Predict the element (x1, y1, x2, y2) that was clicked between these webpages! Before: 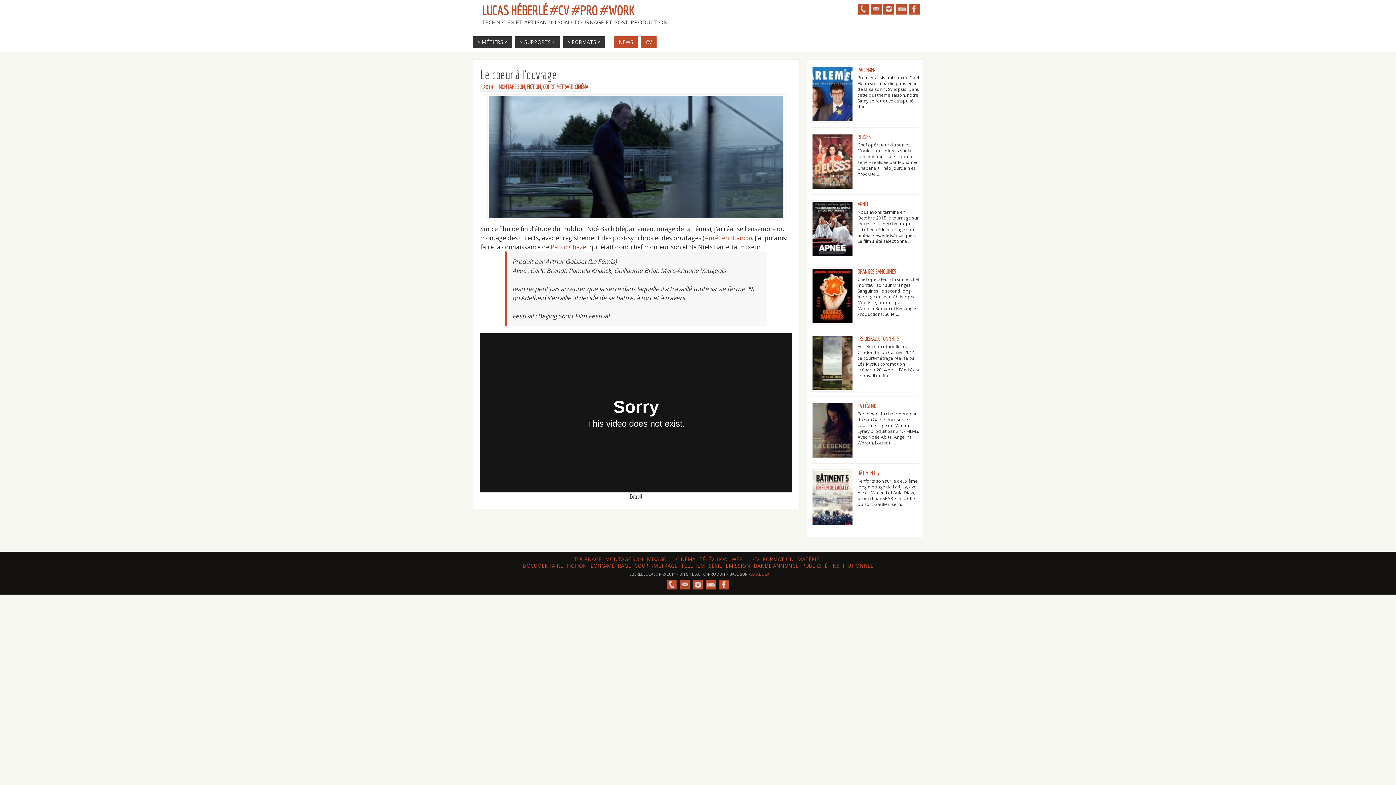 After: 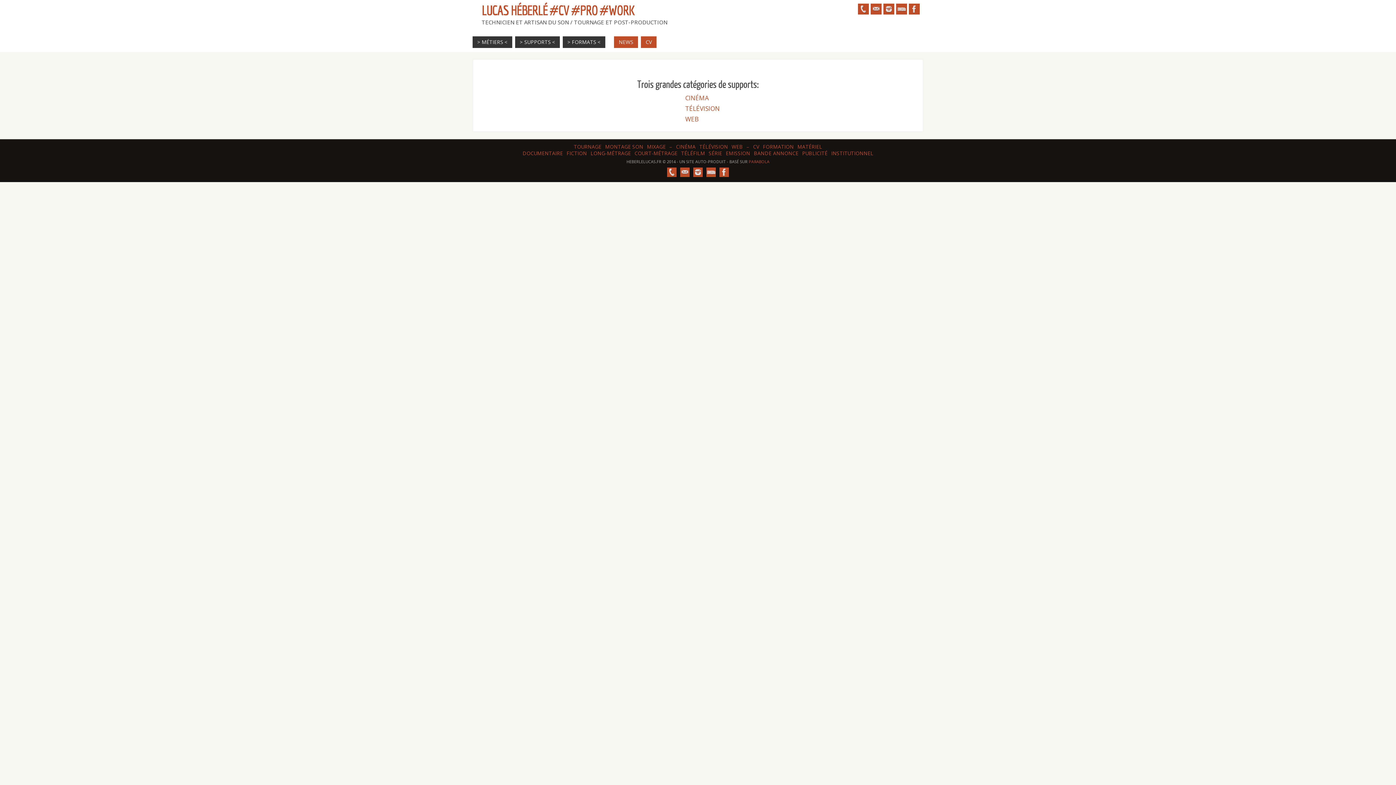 Action: bbox: (515, 36, 560, 48) label: > SUPPORTS <